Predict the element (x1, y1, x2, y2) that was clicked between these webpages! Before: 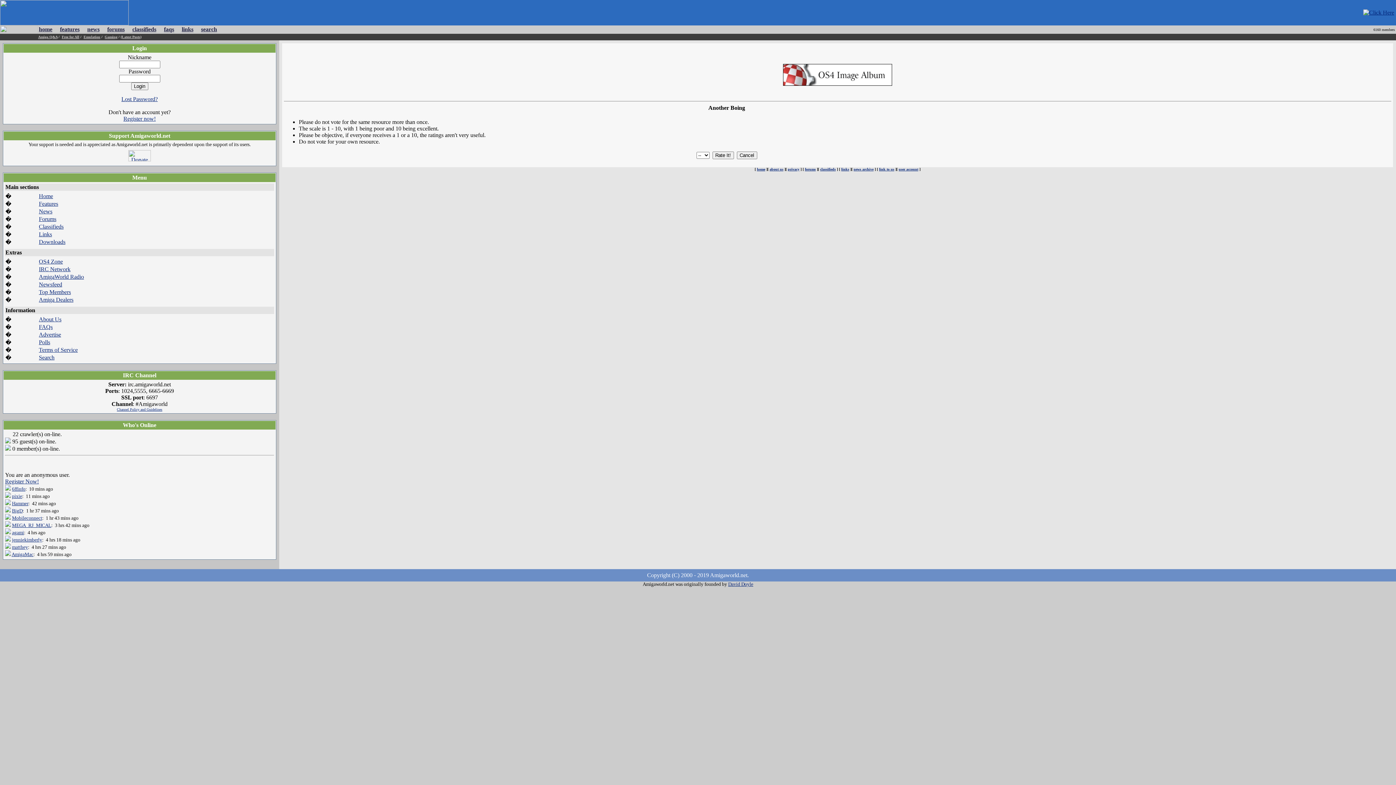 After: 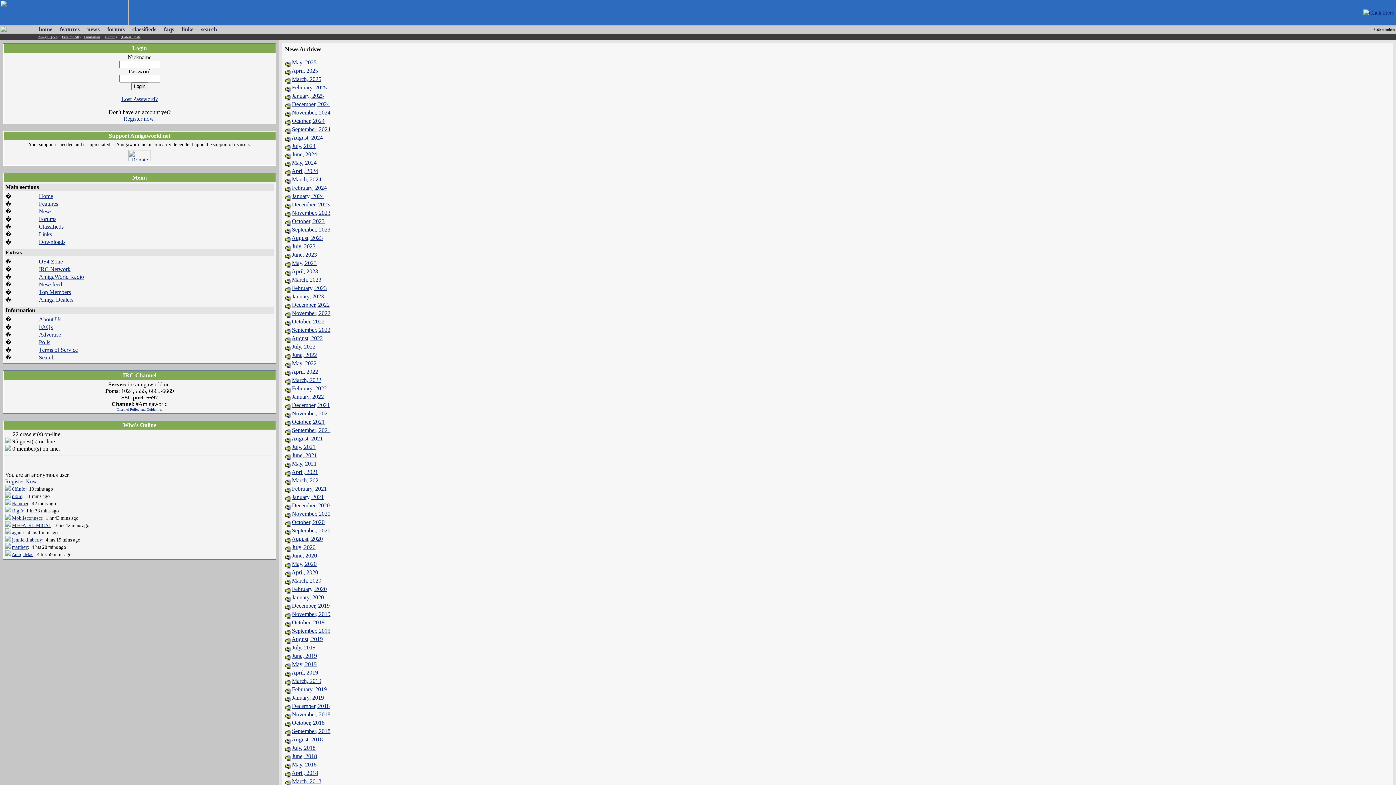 Action: label: news archive bbox: (853, 167, 873, 171)